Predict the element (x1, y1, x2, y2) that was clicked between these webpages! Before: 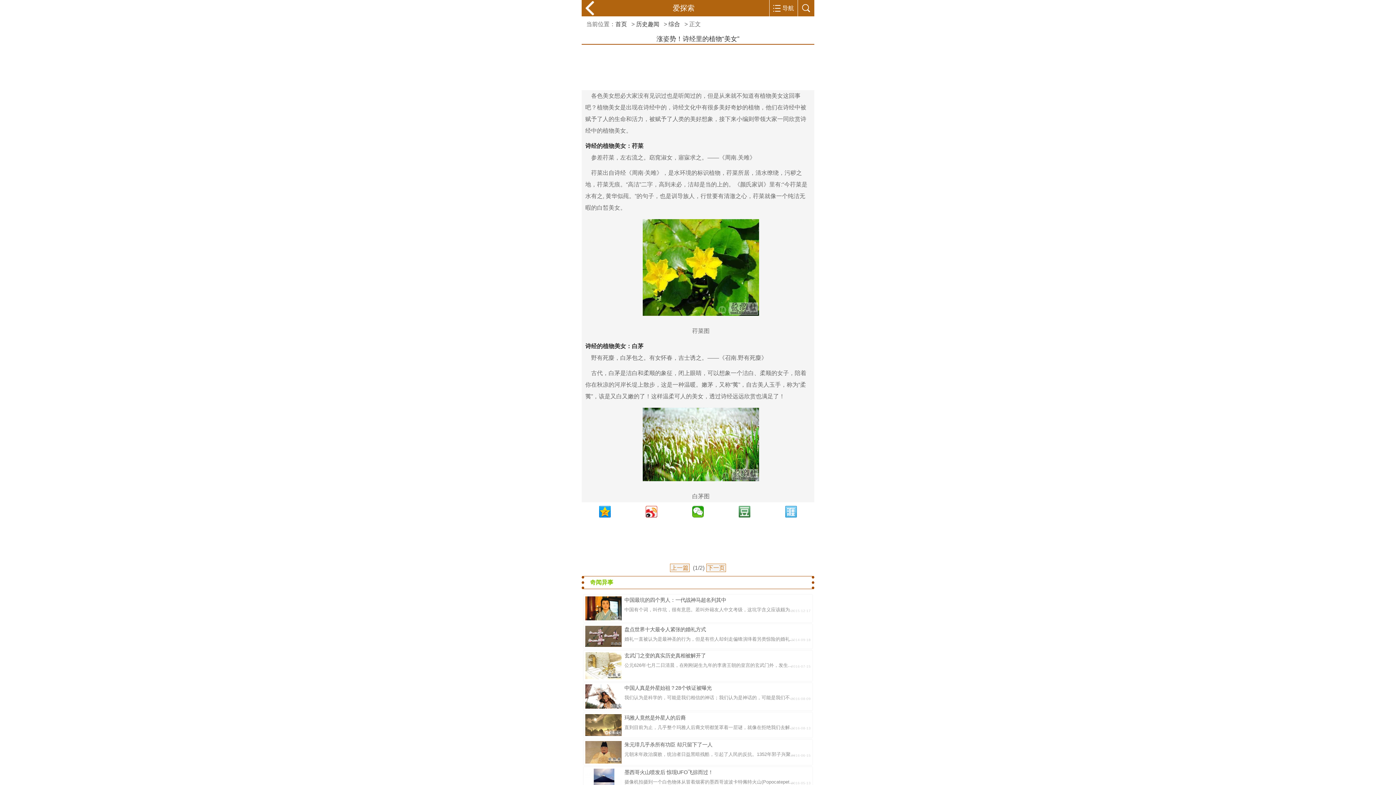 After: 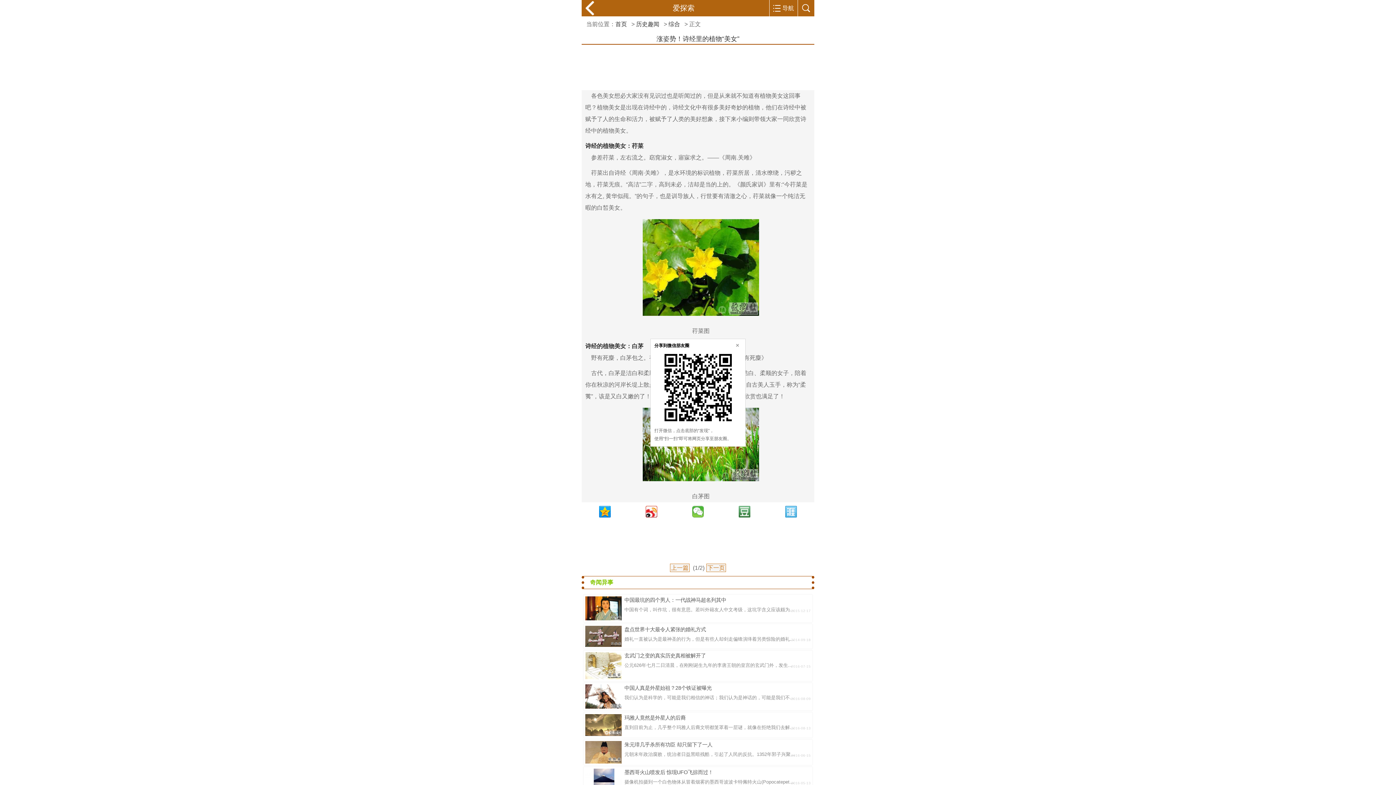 Action: bbox: (692, 506, 704, 517)